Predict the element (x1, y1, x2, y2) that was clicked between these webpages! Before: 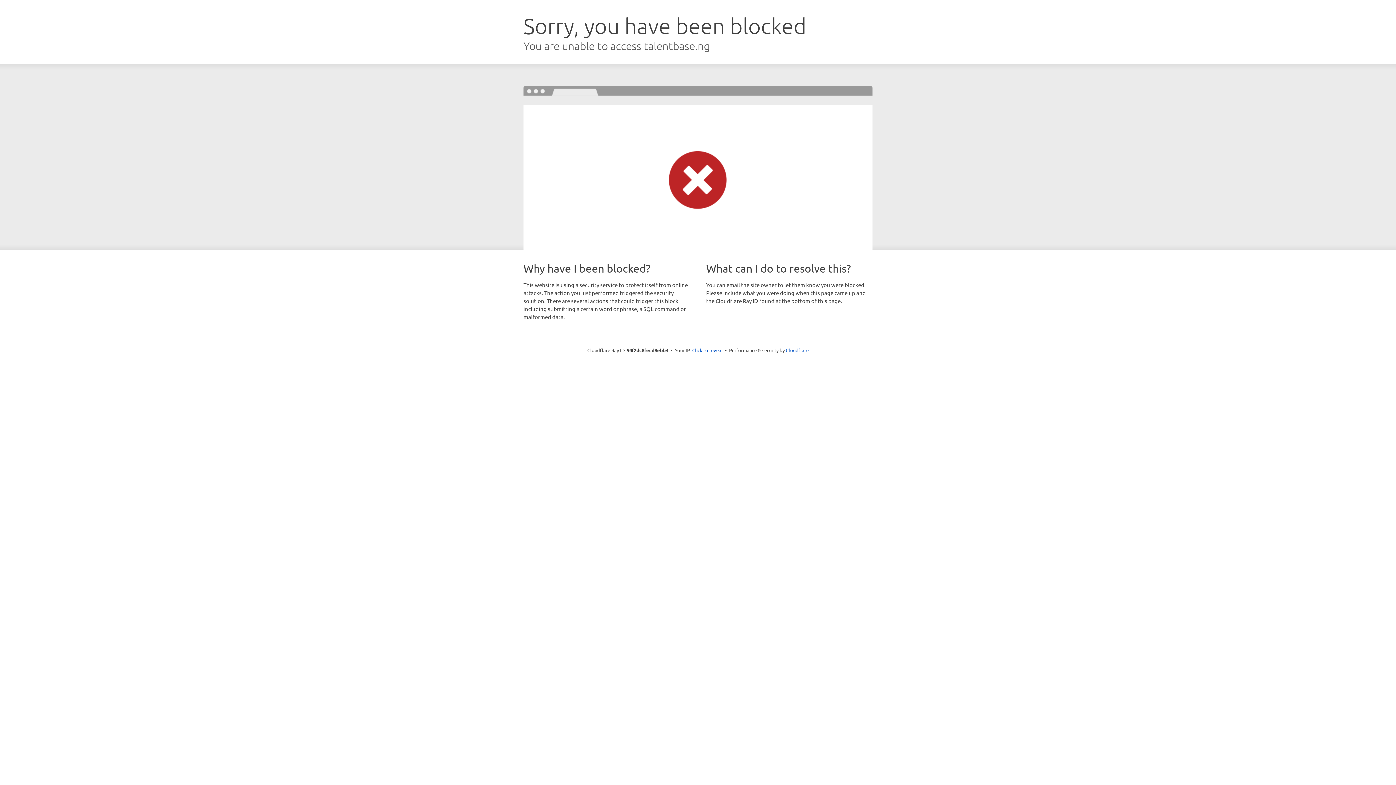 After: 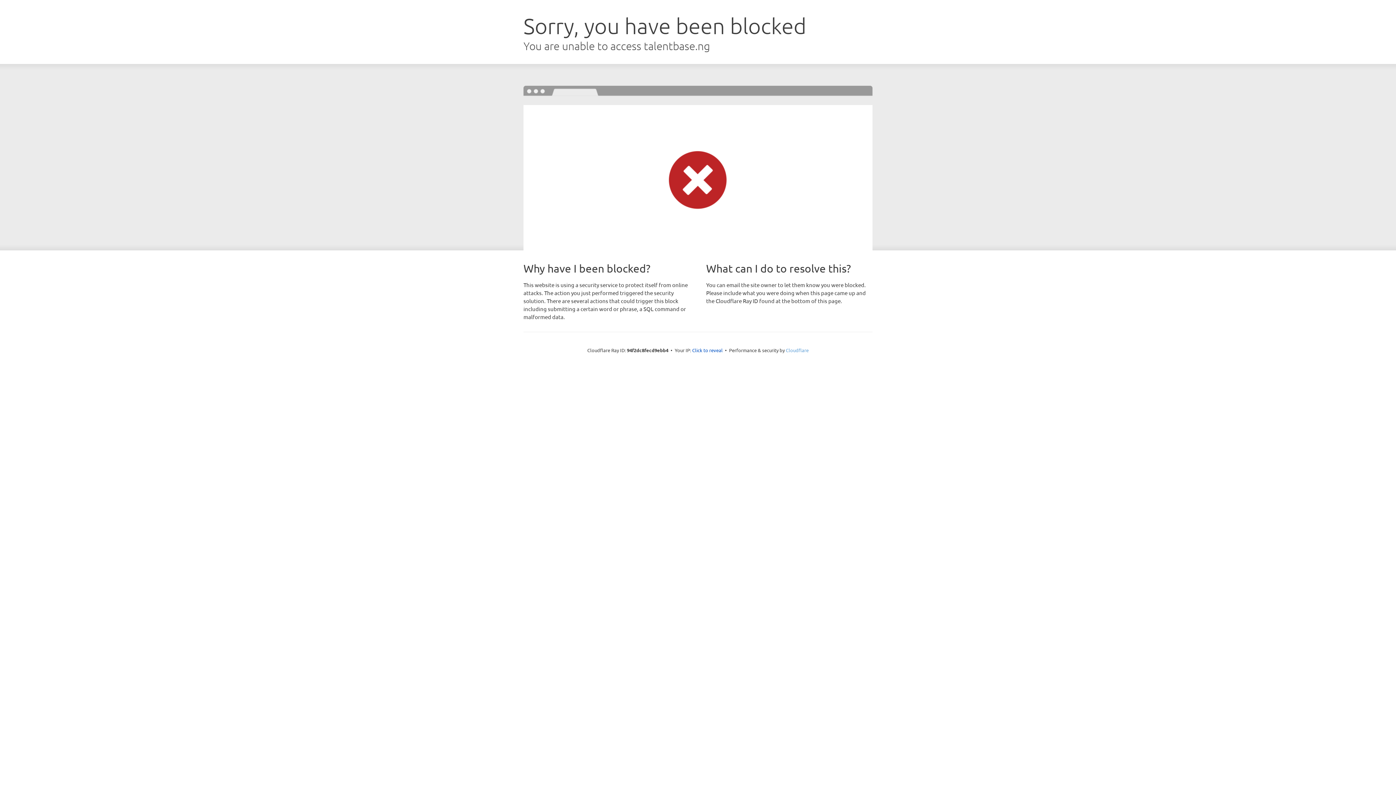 Action: bbox: (786, 347, 808, 353) label: Cloudflare